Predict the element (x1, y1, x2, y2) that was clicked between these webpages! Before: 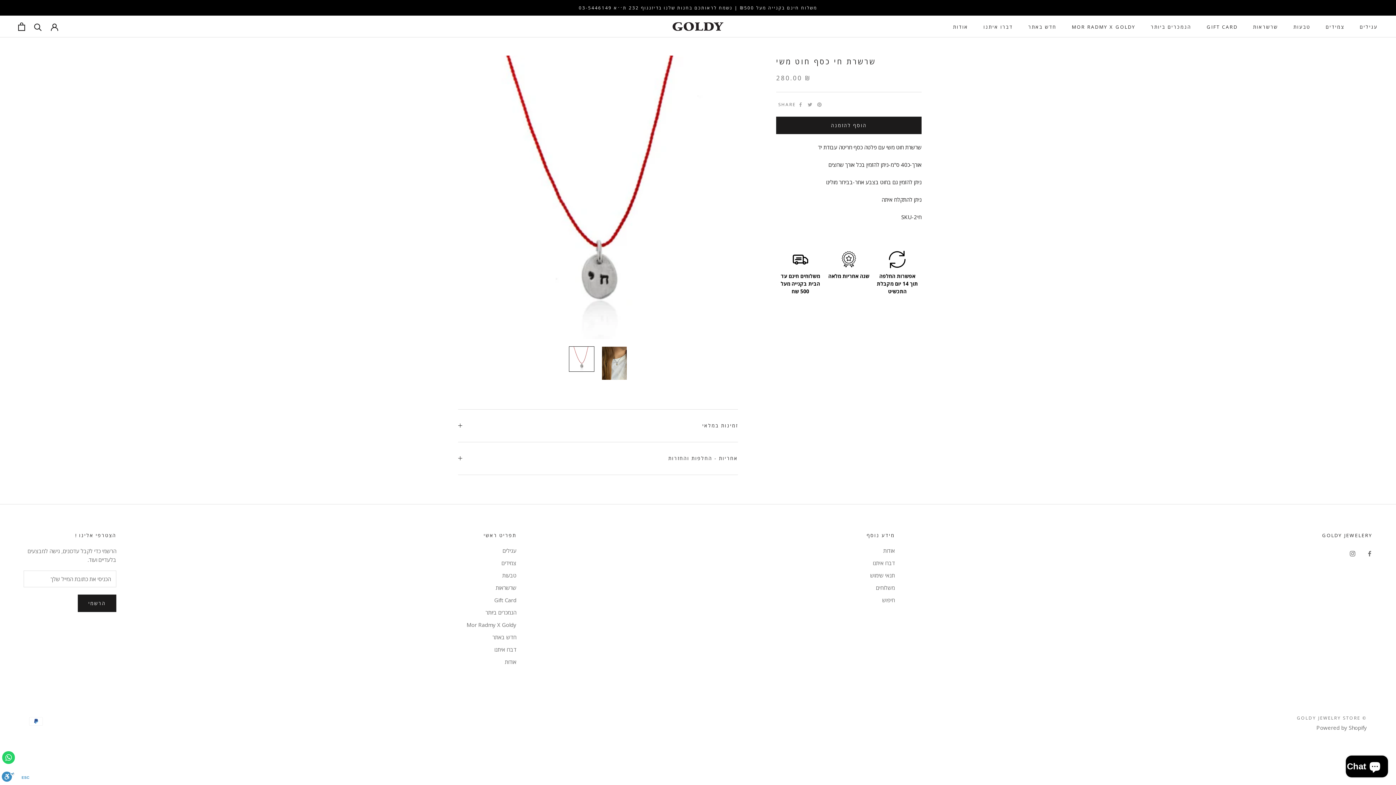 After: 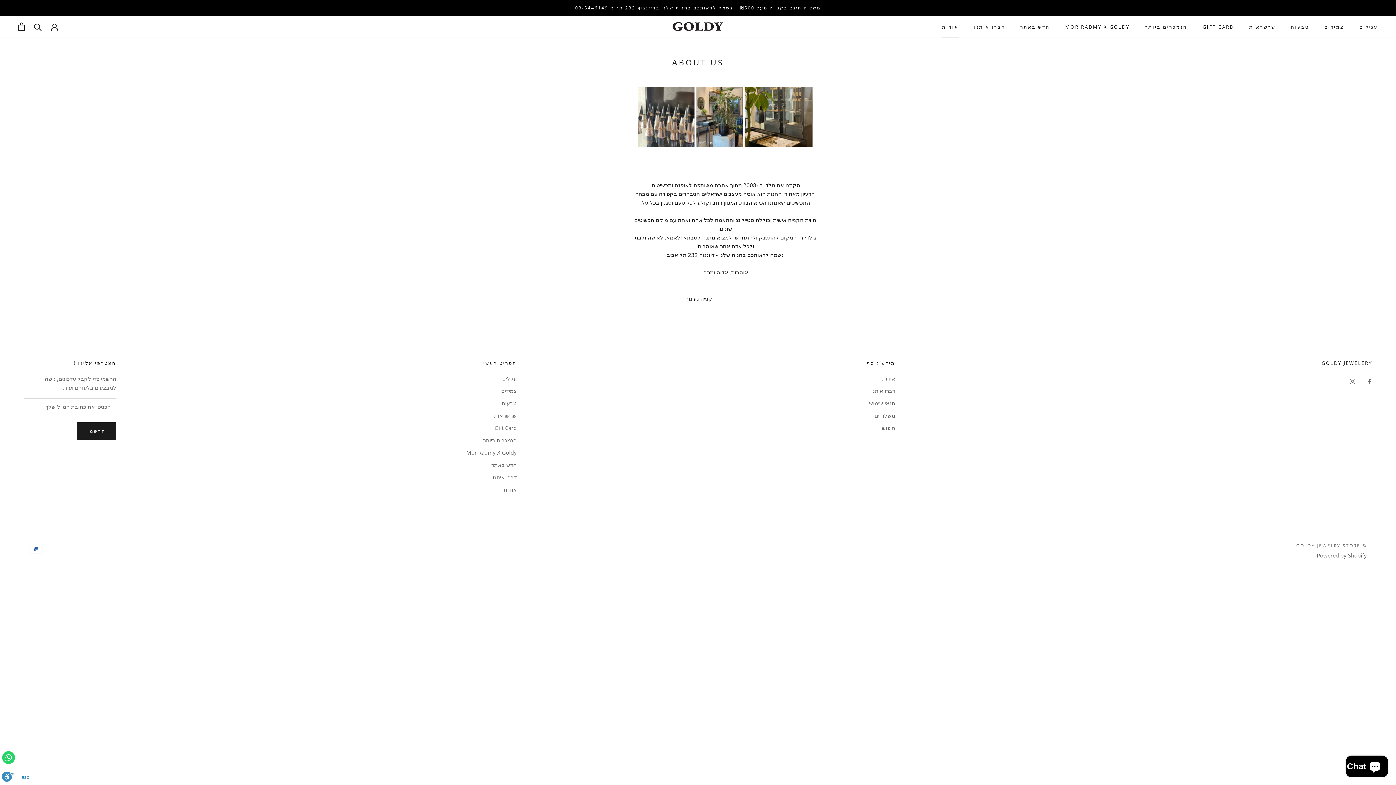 Action: bbox: (866, 546, 895, 554) label: אודות